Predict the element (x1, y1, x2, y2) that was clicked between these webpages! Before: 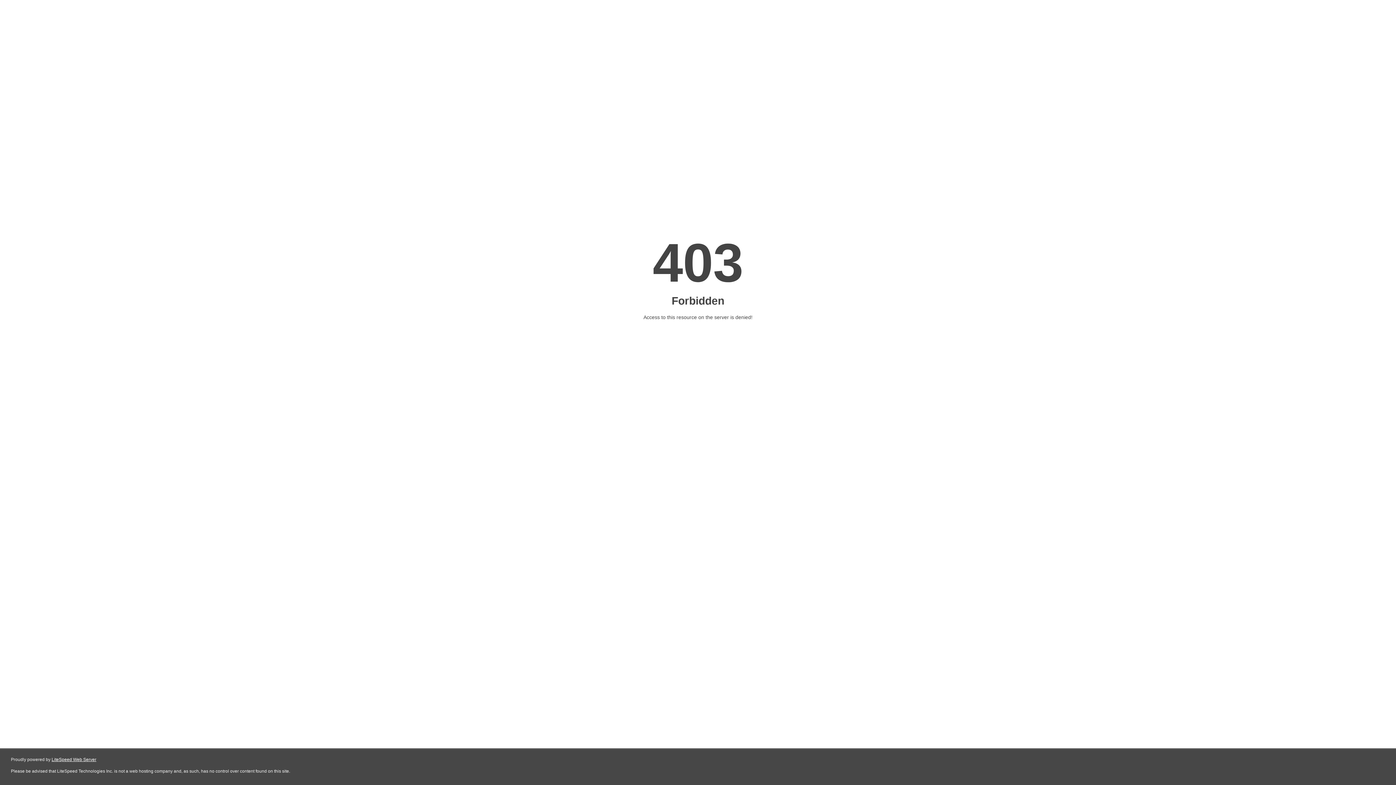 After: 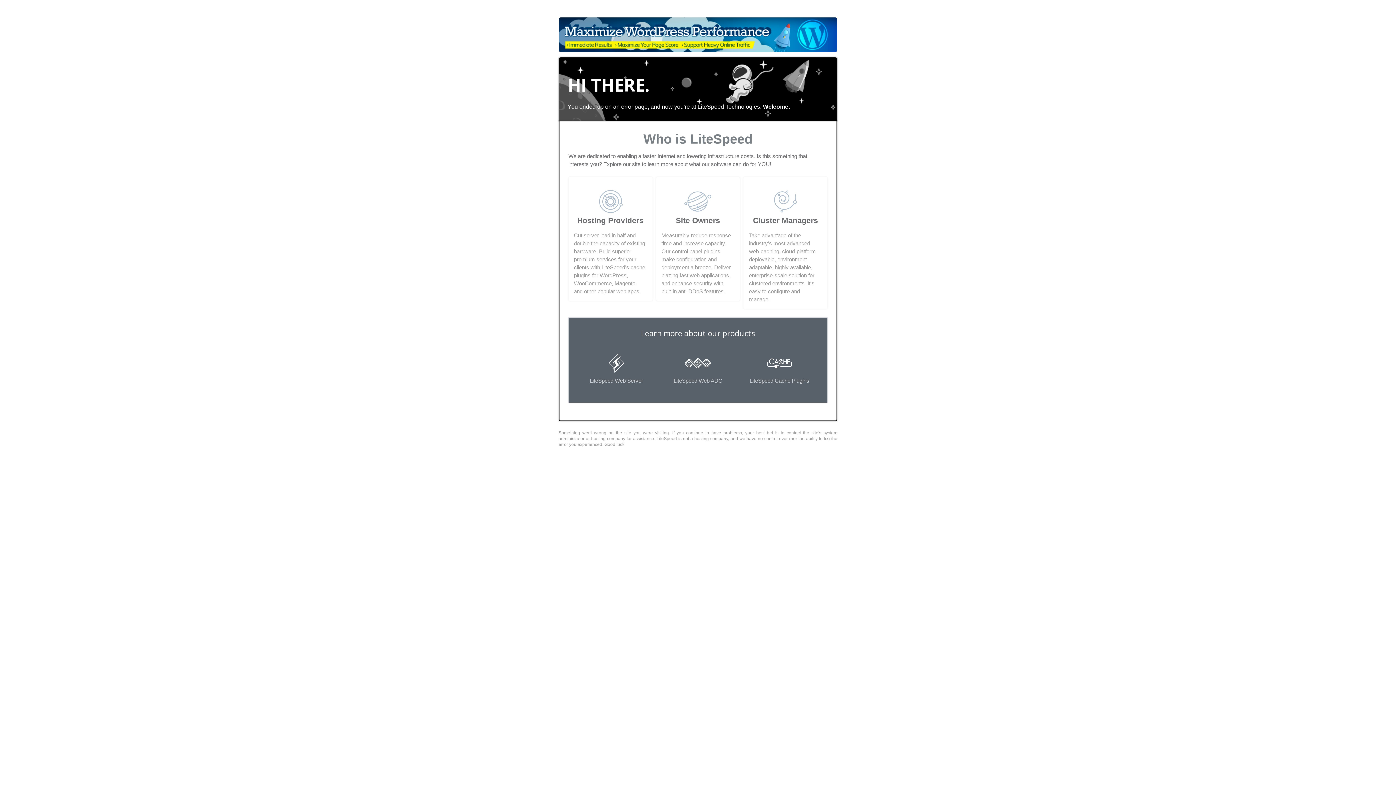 Action: bbox: (51, 757, 96, 762) label: LiteSpeed Web Server